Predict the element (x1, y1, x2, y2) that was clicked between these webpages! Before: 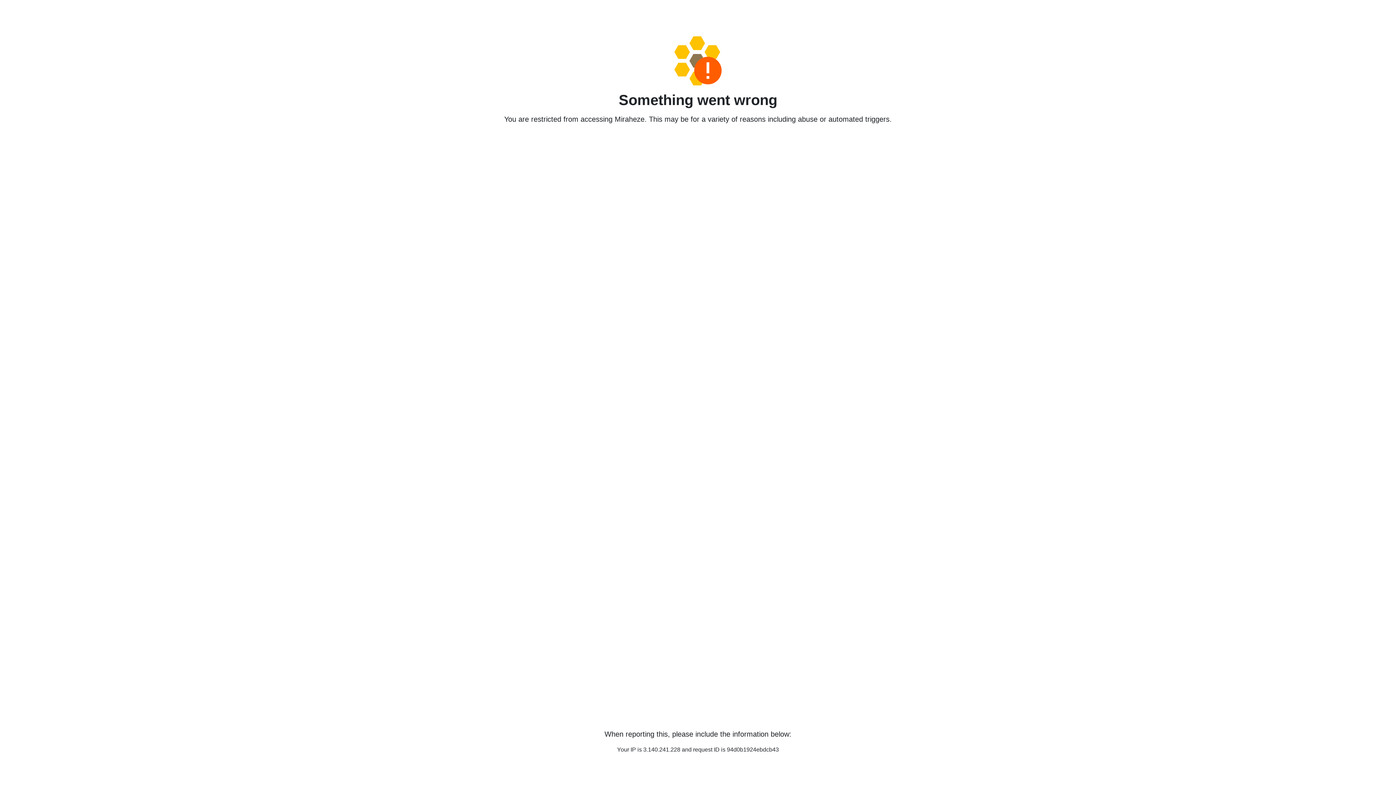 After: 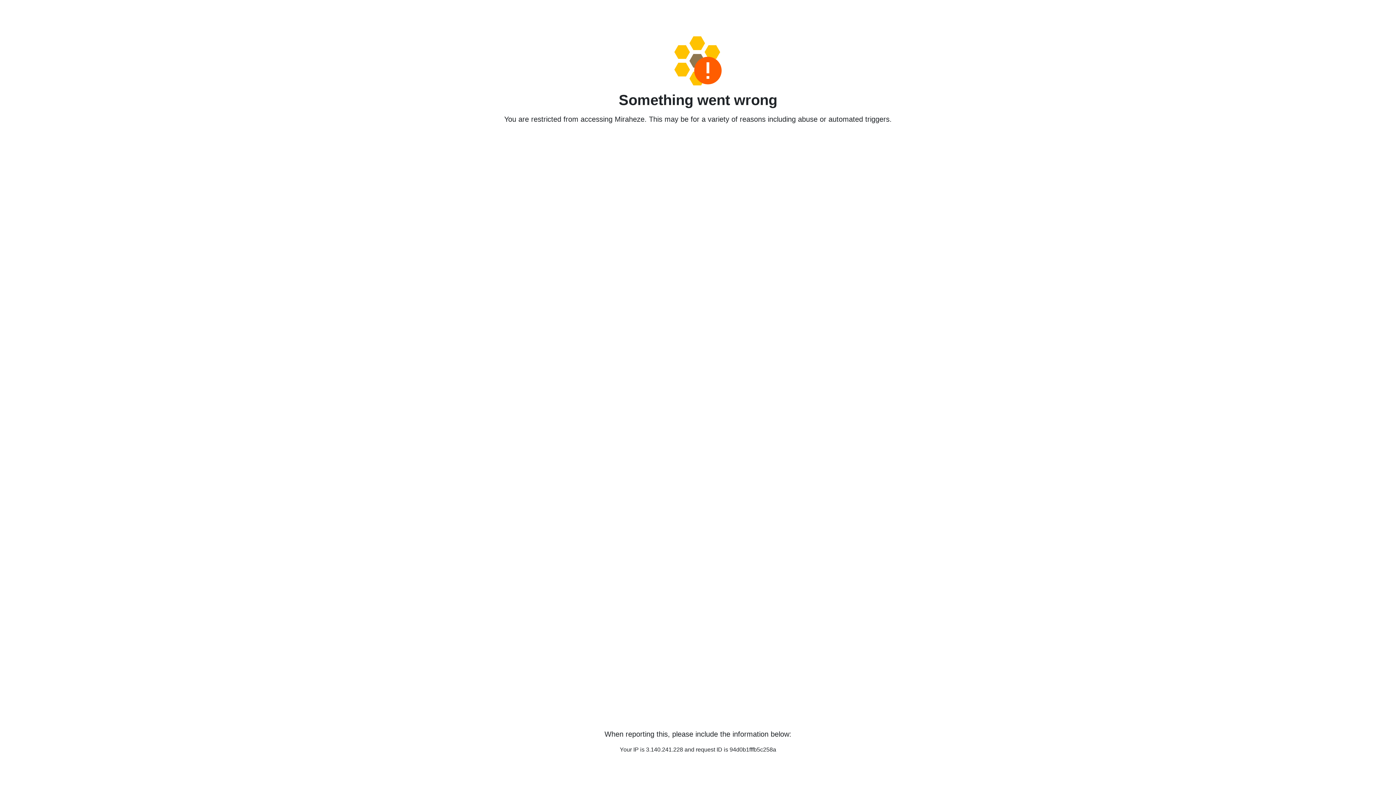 Action: bbox: (458, 36, 938, 85)